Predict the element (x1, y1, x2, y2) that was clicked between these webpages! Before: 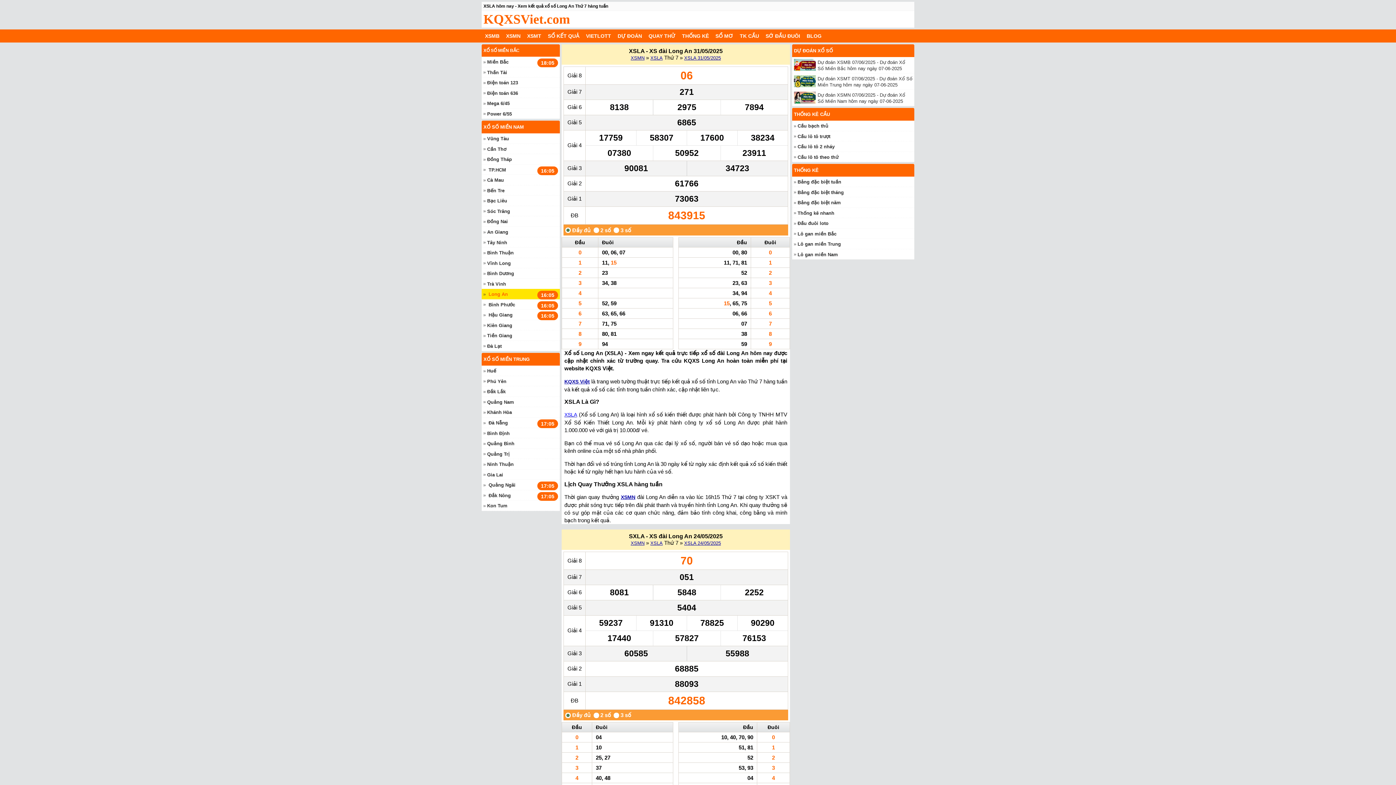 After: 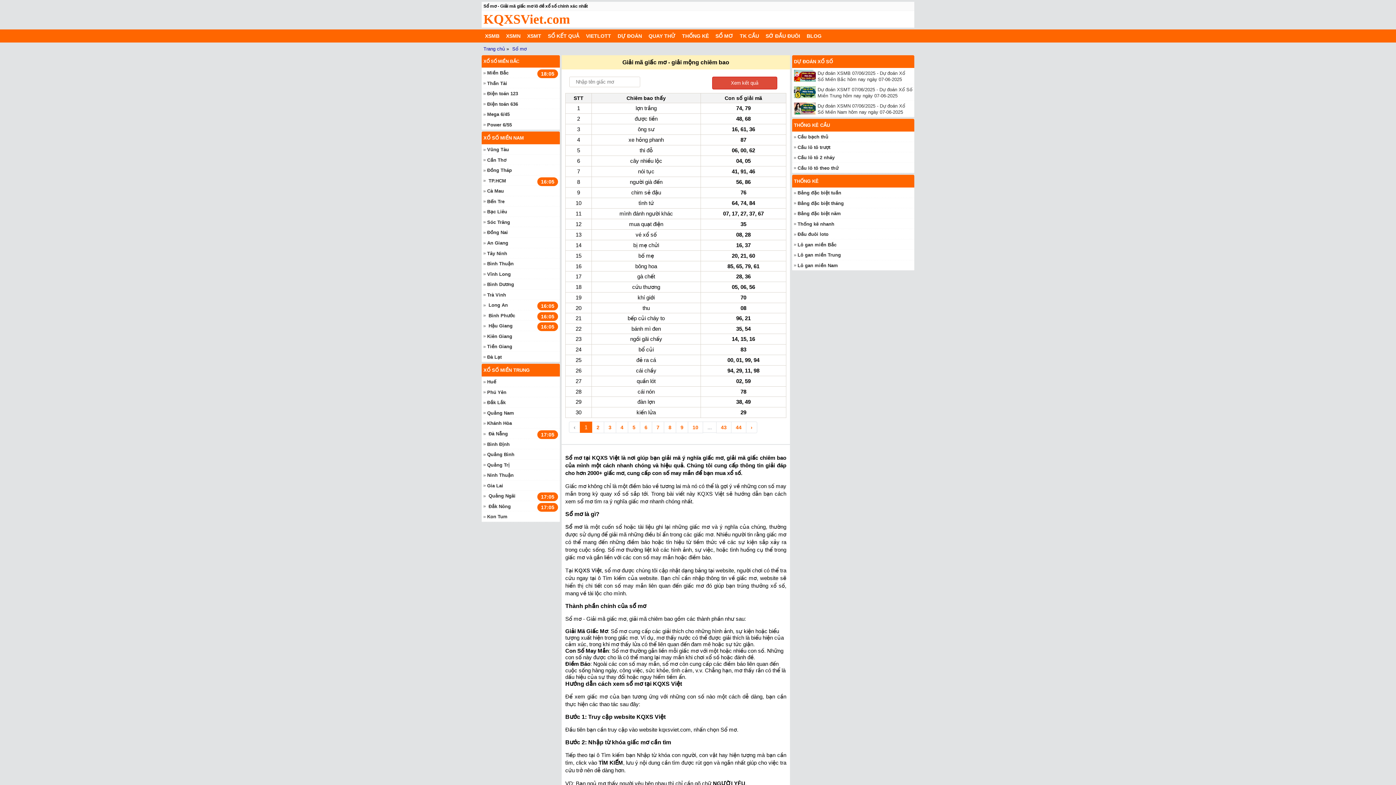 Action: bbox: (712, 29, 736, 42) label: SỔ MƠ